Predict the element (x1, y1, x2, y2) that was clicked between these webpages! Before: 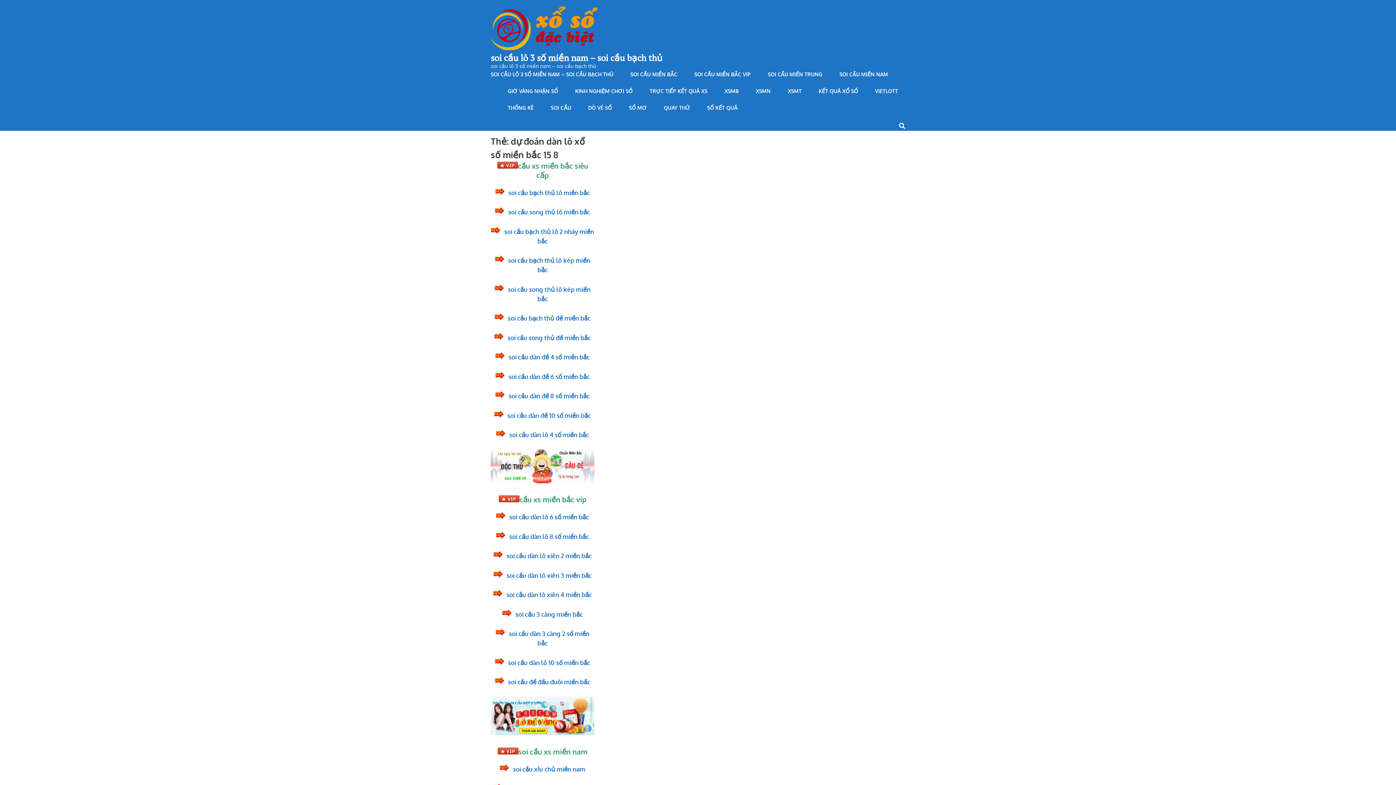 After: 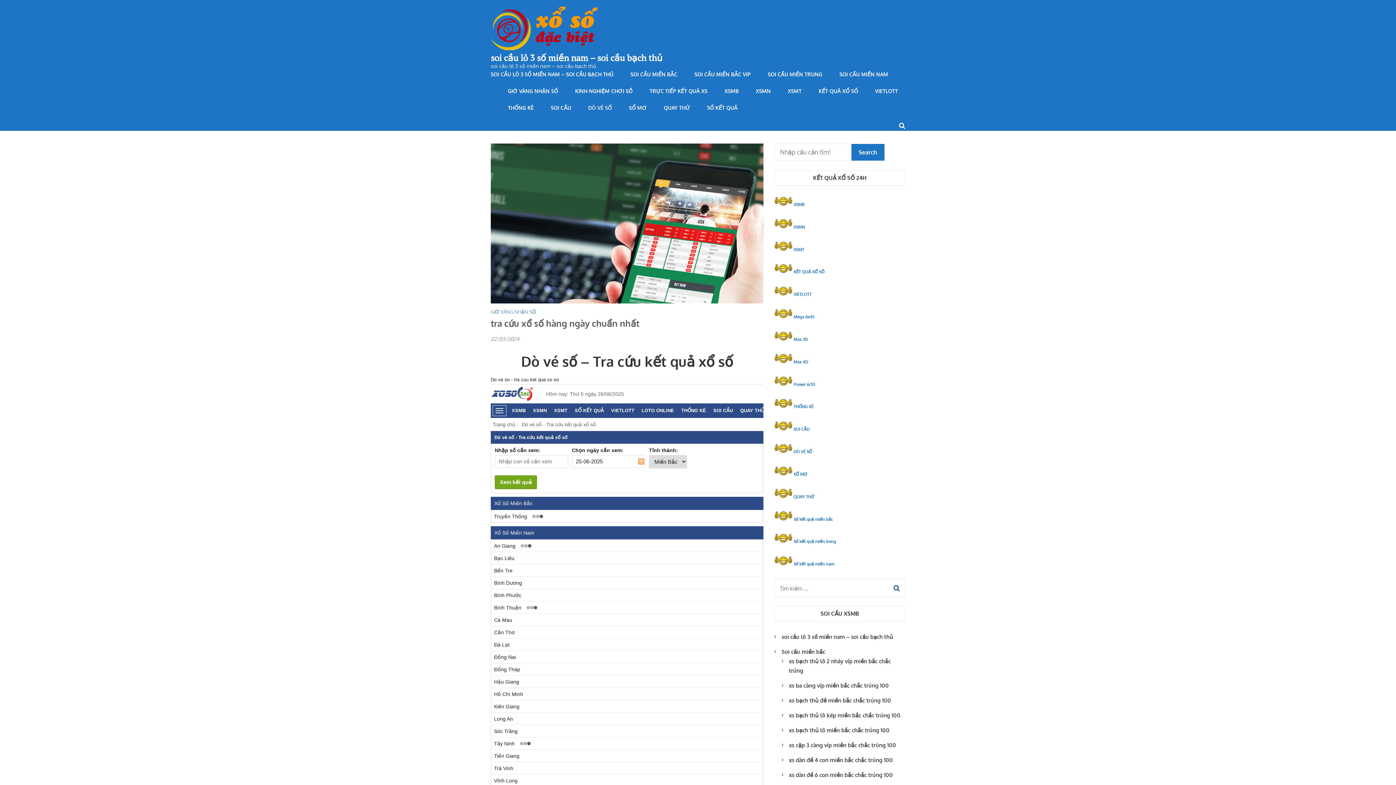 Action: label: DÒ VÉ SỐ bbox: (588, 104, 612, 121)